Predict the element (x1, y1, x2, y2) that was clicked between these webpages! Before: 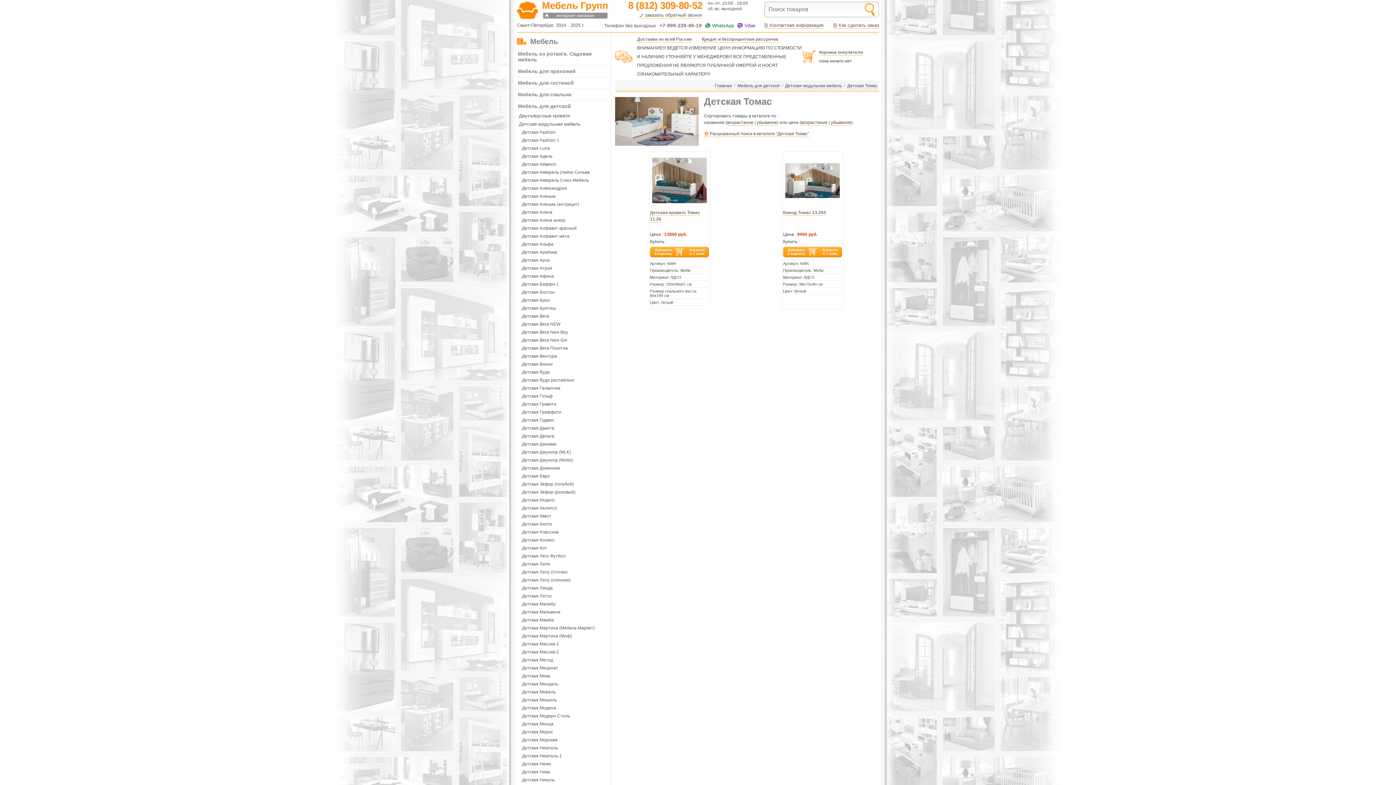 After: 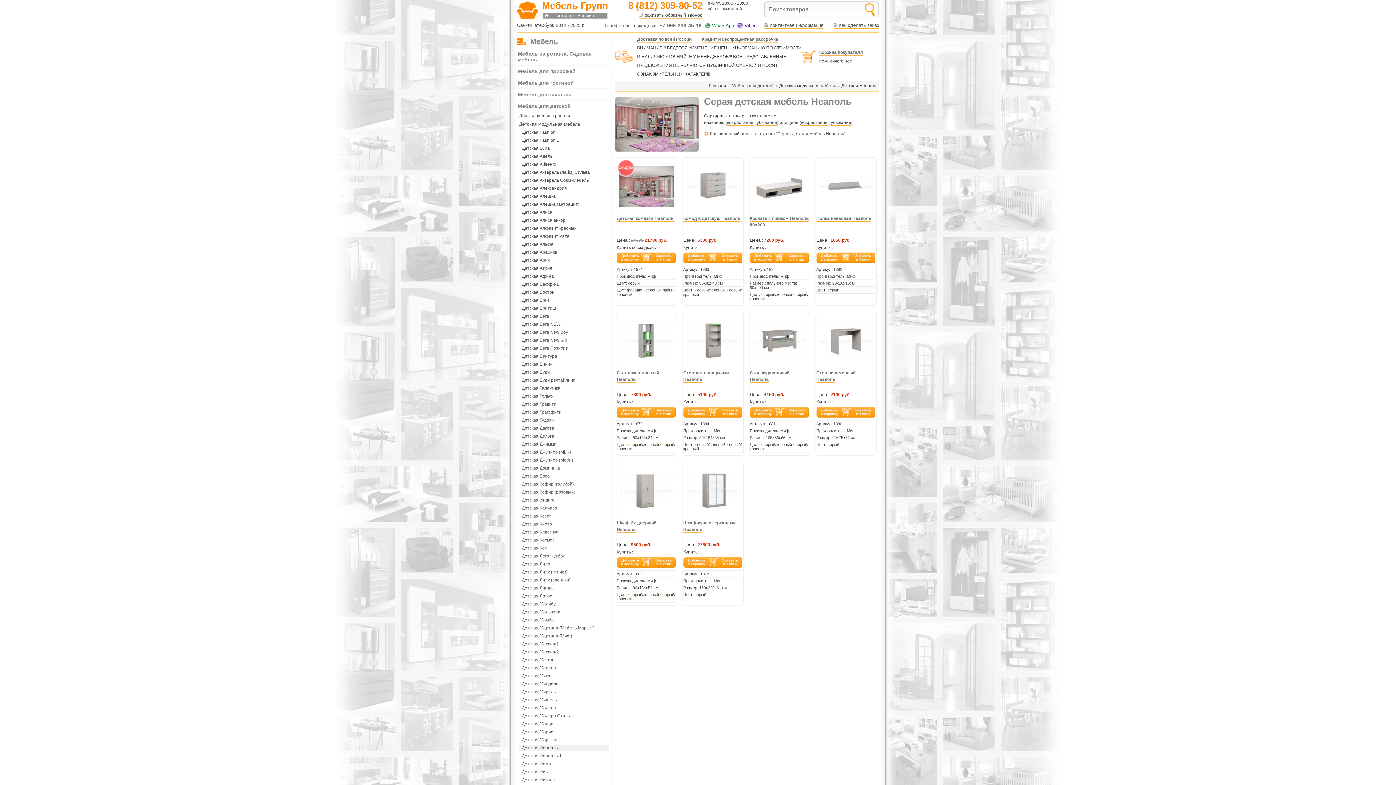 Action: bbox: (519, 745, 608, 751) label: Детская Неаполь